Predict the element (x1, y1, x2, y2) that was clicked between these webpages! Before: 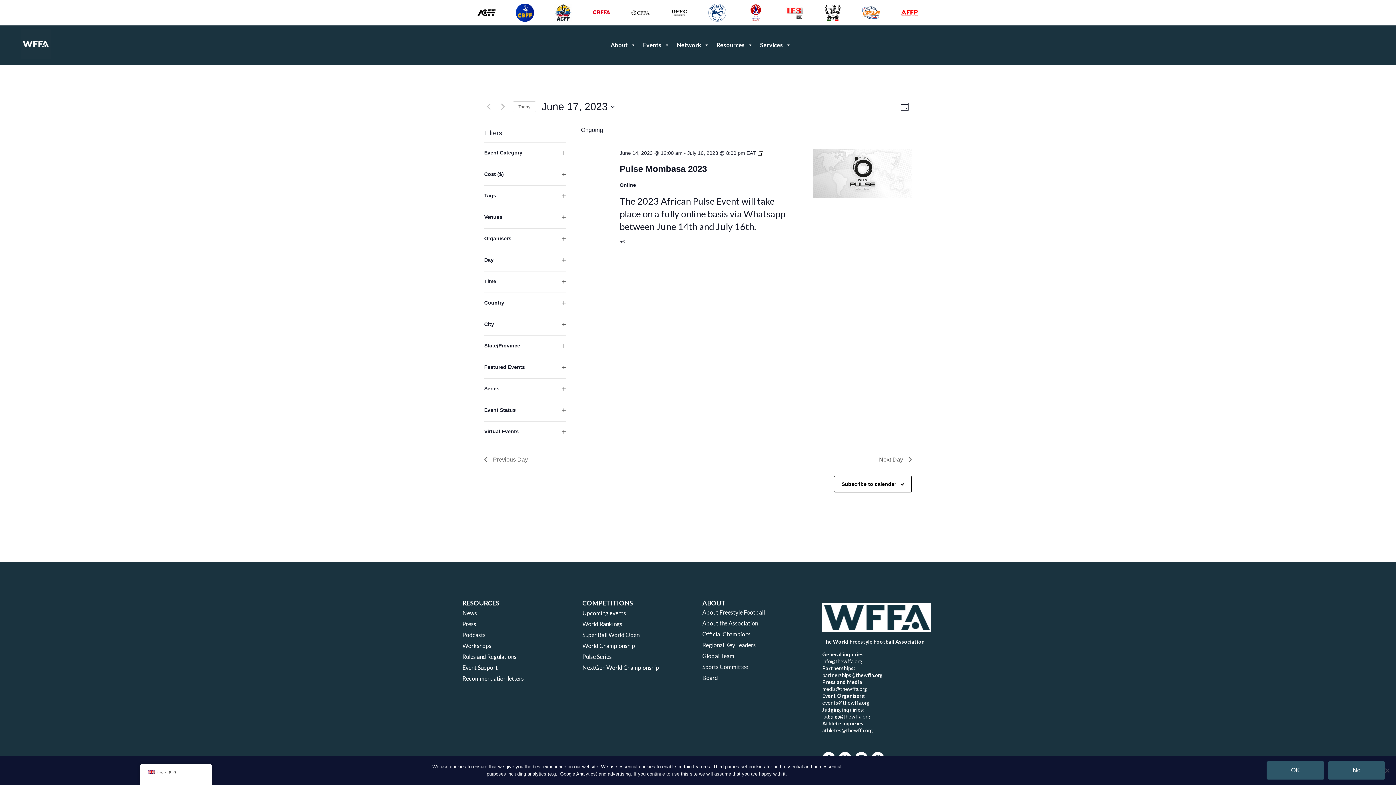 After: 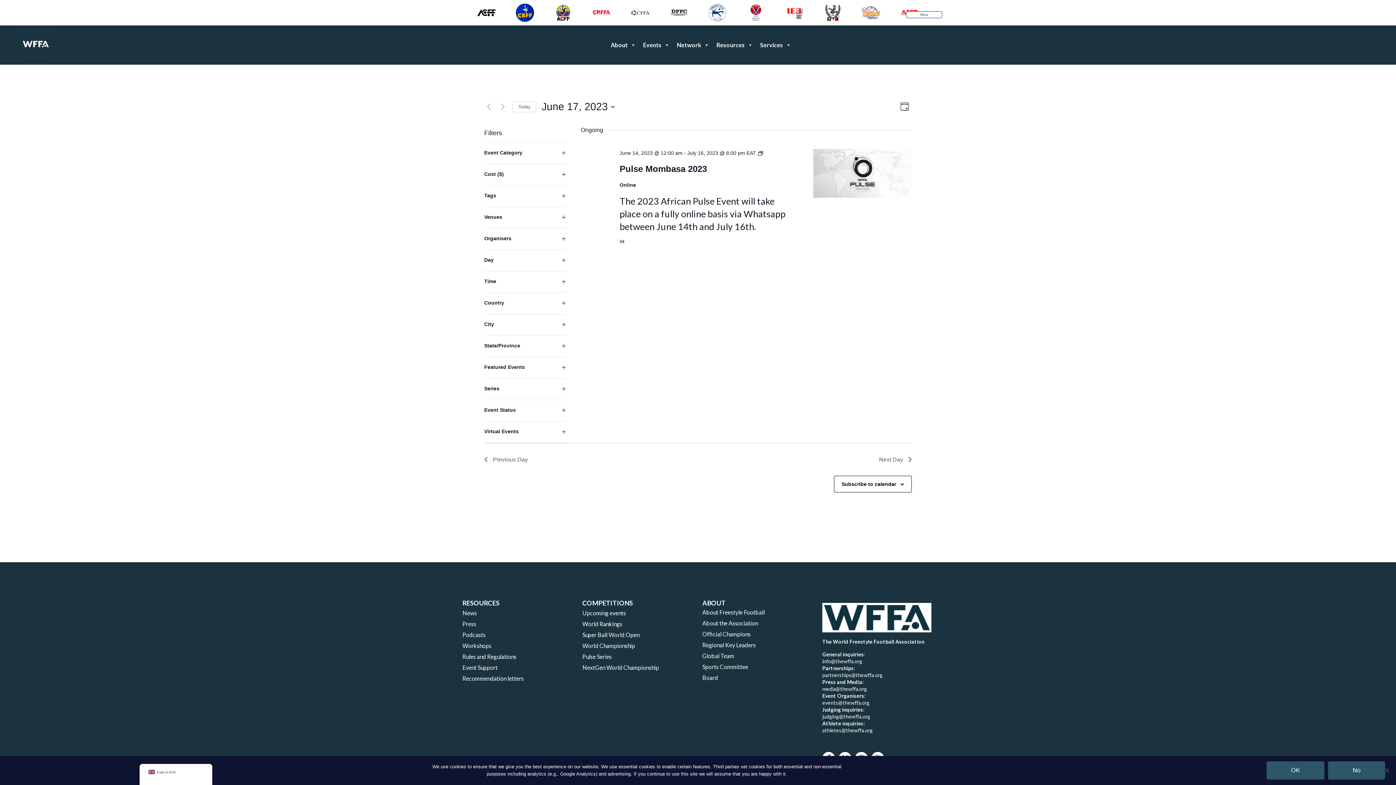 Action: bbox: (890, 0, 928, 25)